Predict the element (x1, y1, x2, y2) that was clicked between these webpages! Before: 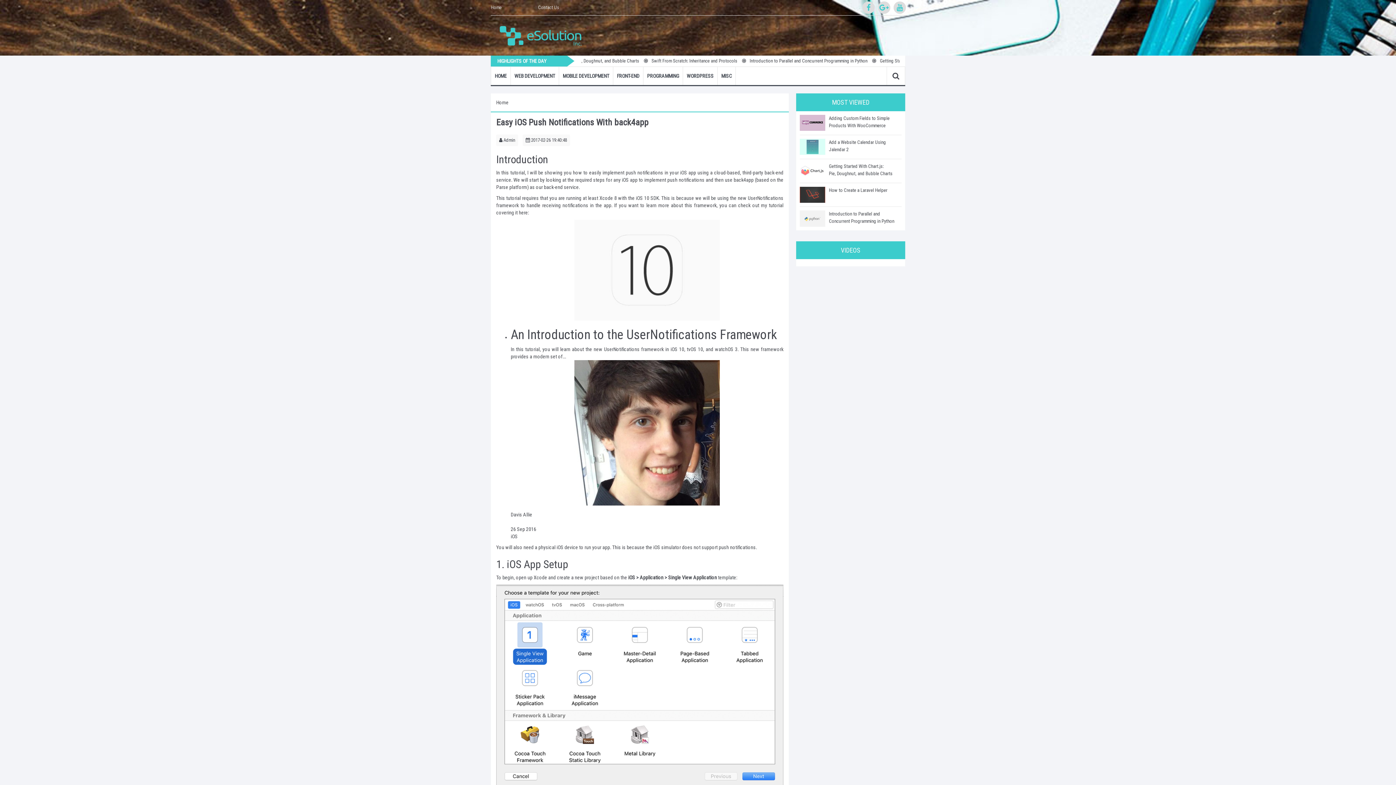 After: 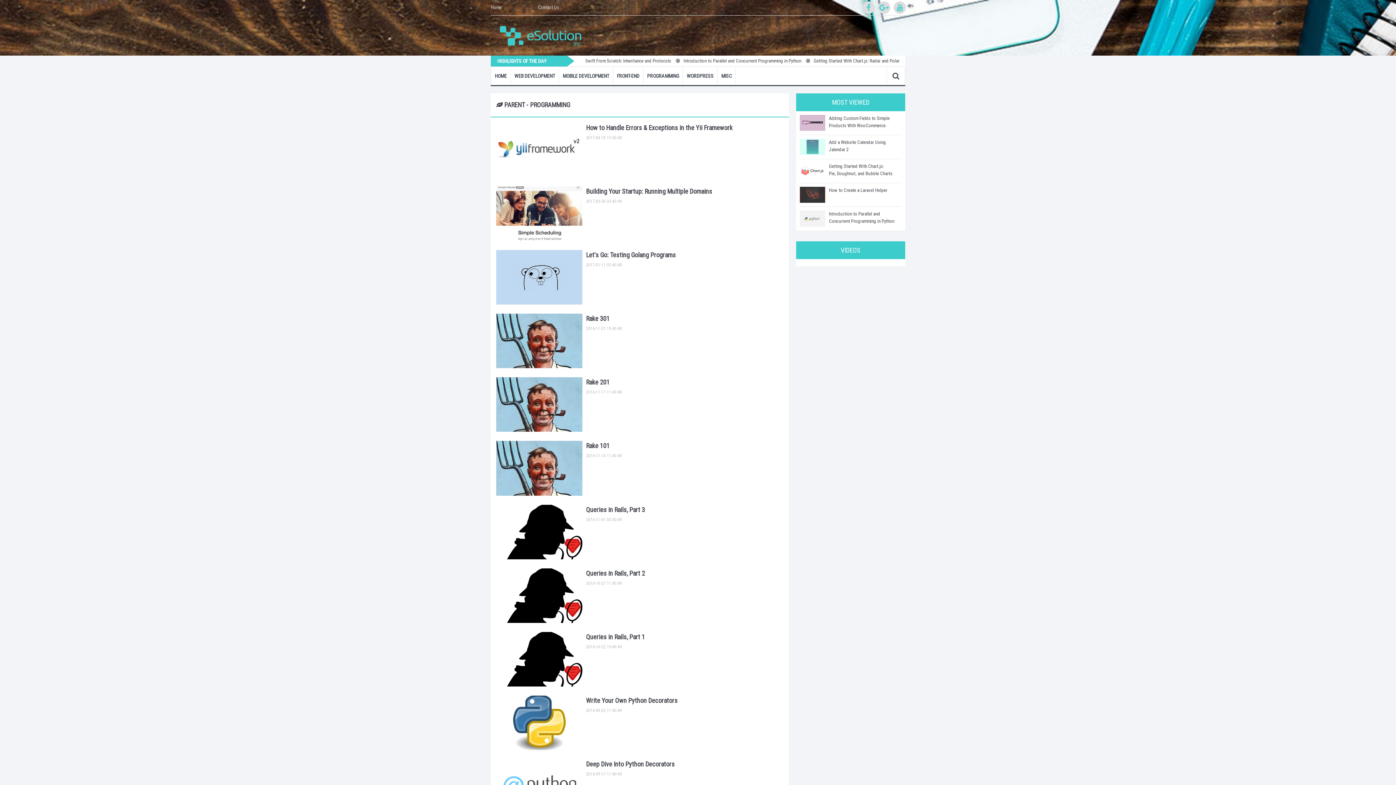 Action: bbox: (643, 66, 682, 85) label: PROGRAMMING